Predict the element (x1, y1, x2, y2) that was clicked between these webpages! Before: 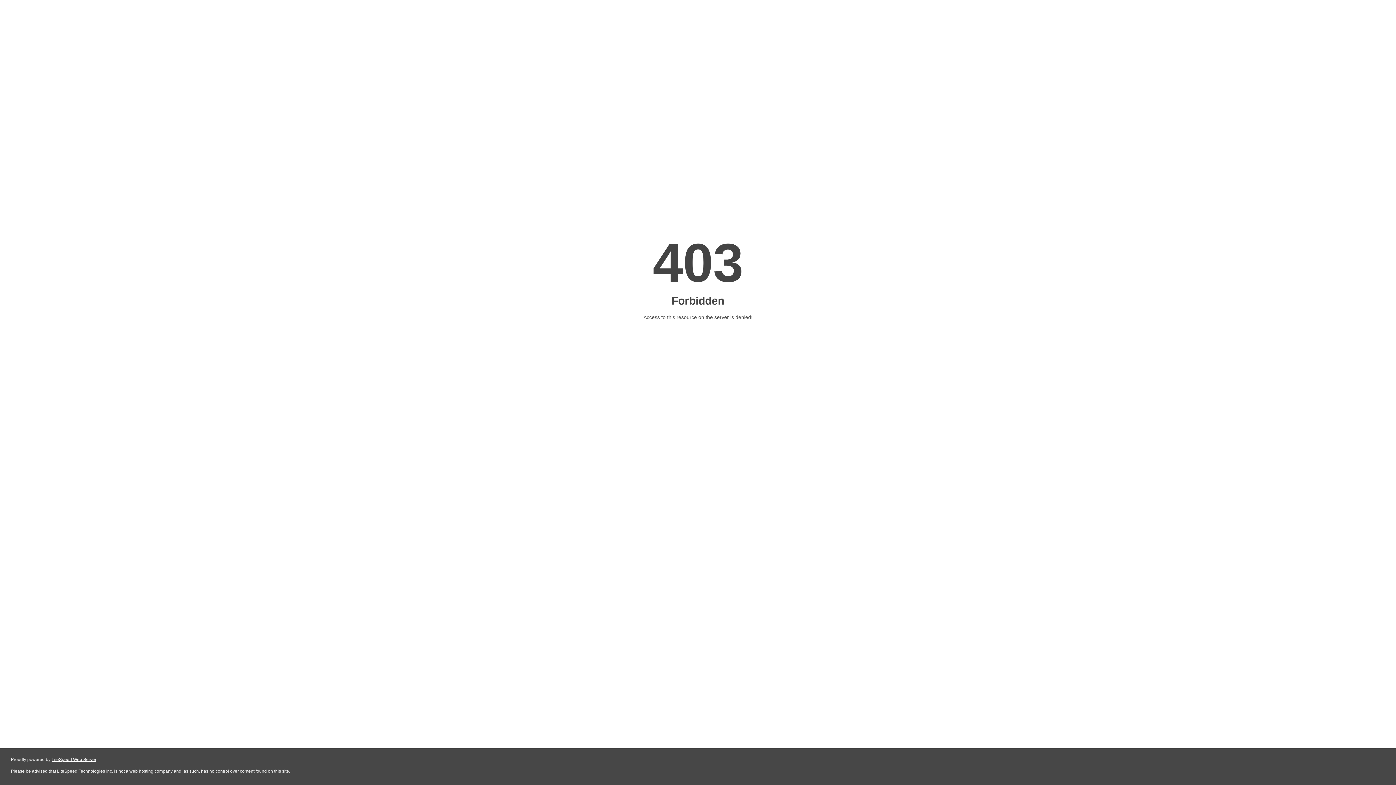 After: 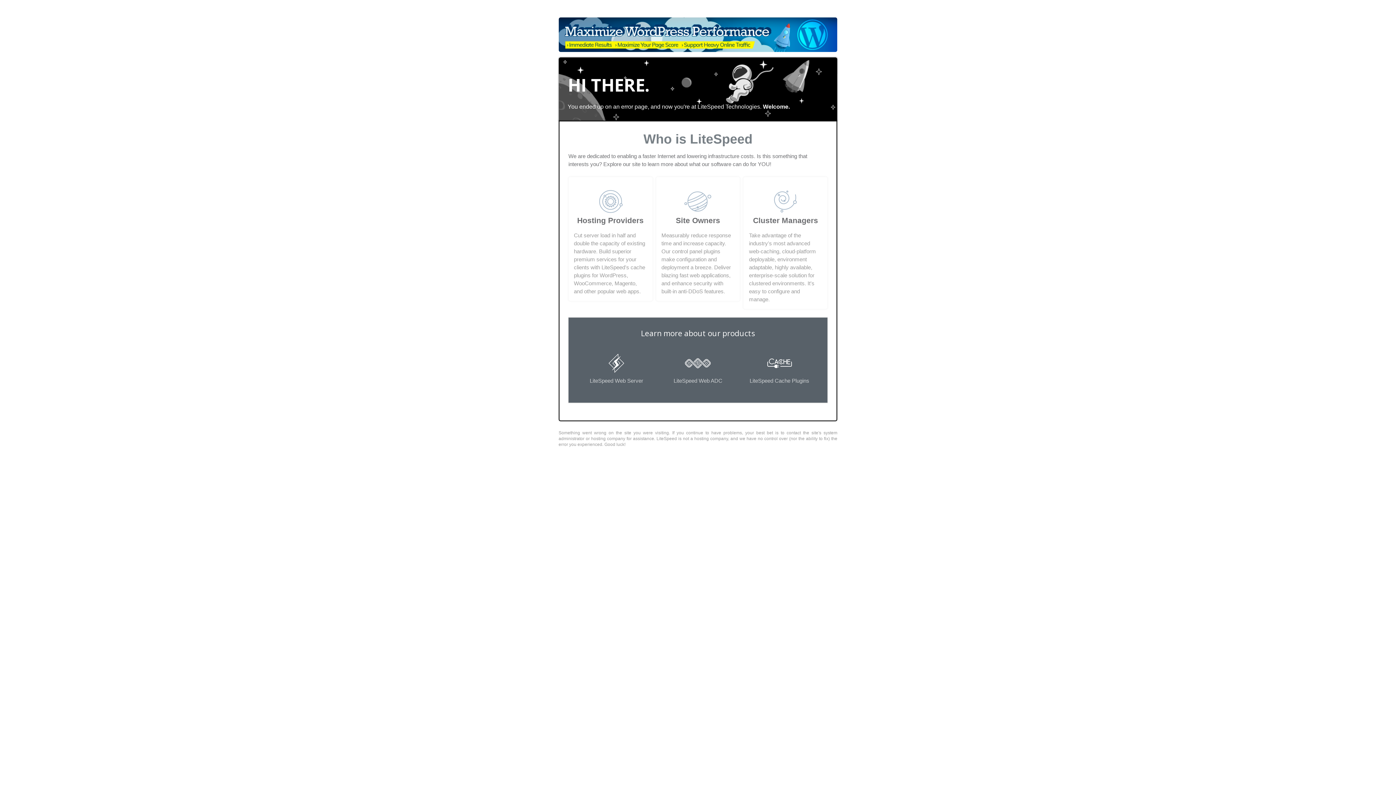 Action: label: LiteSpeed Web Server bbox: (51, 757, 96, 762)